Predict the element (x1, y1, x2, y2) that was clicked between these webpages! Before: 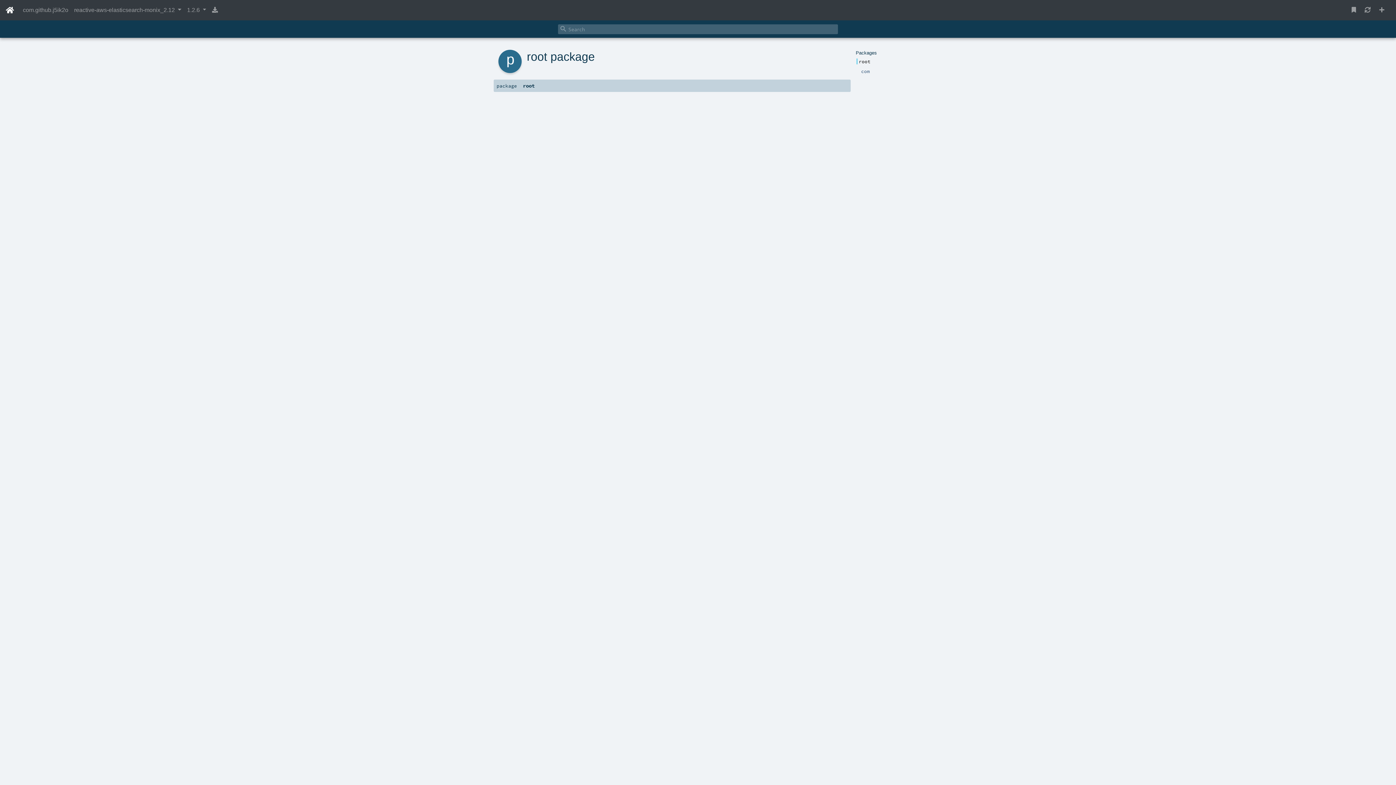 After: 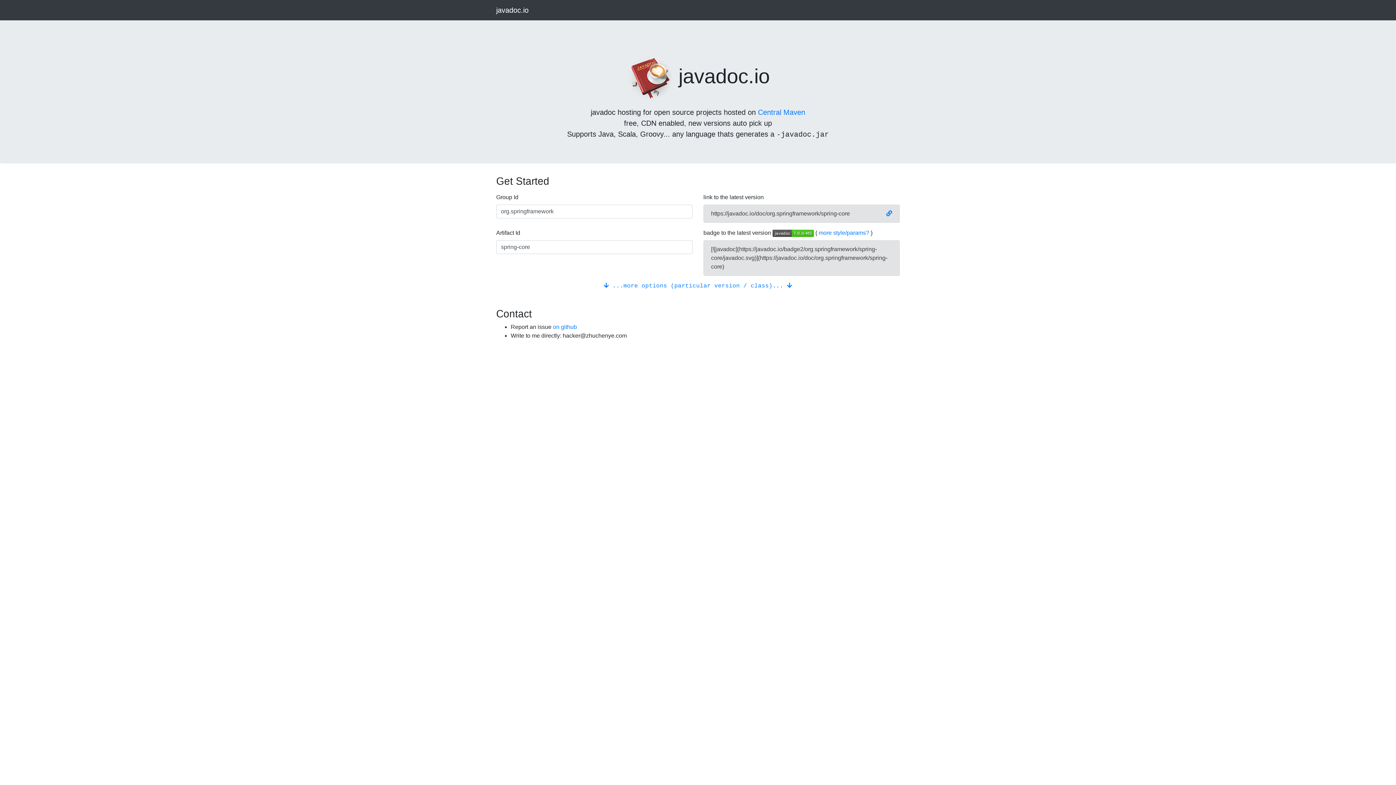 Action: bbox: (1376, 2, 1387, 17)